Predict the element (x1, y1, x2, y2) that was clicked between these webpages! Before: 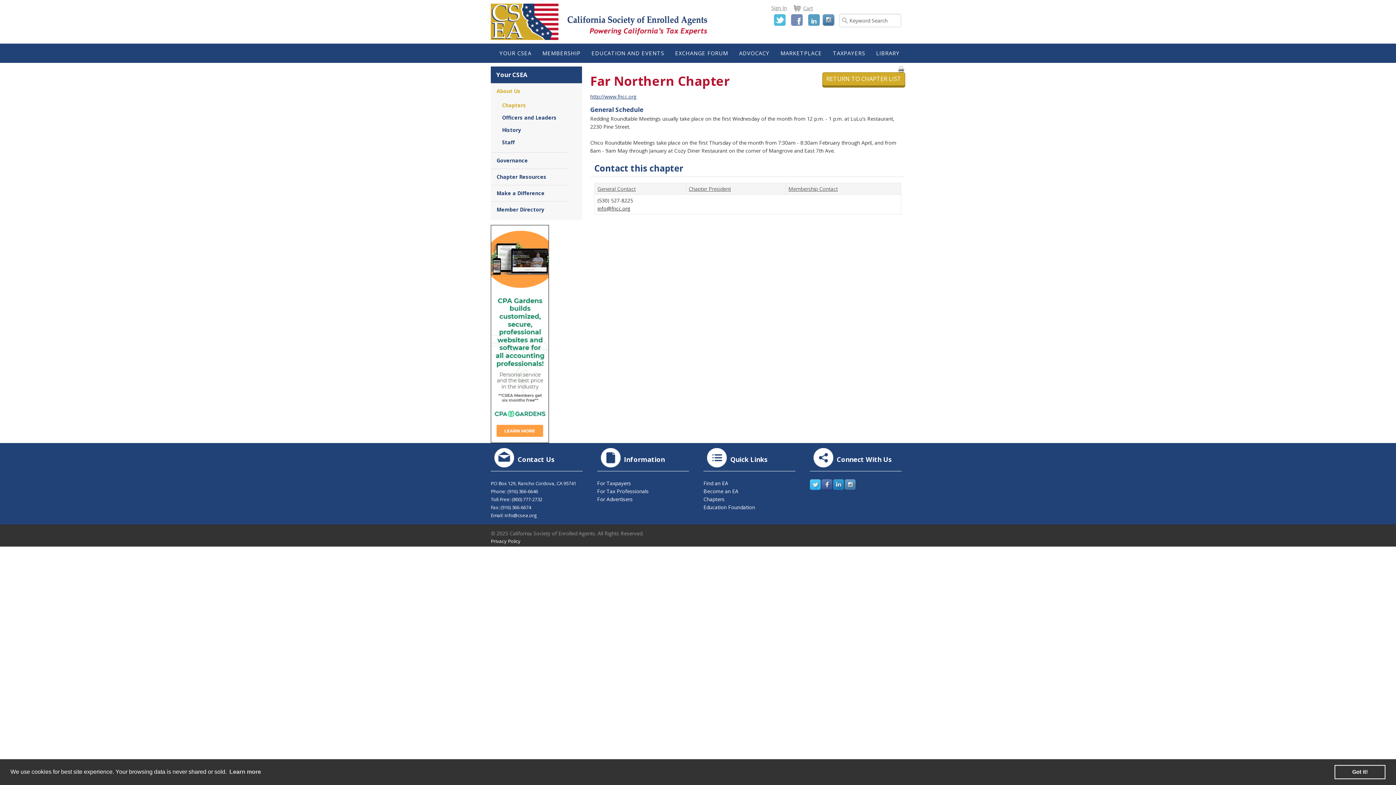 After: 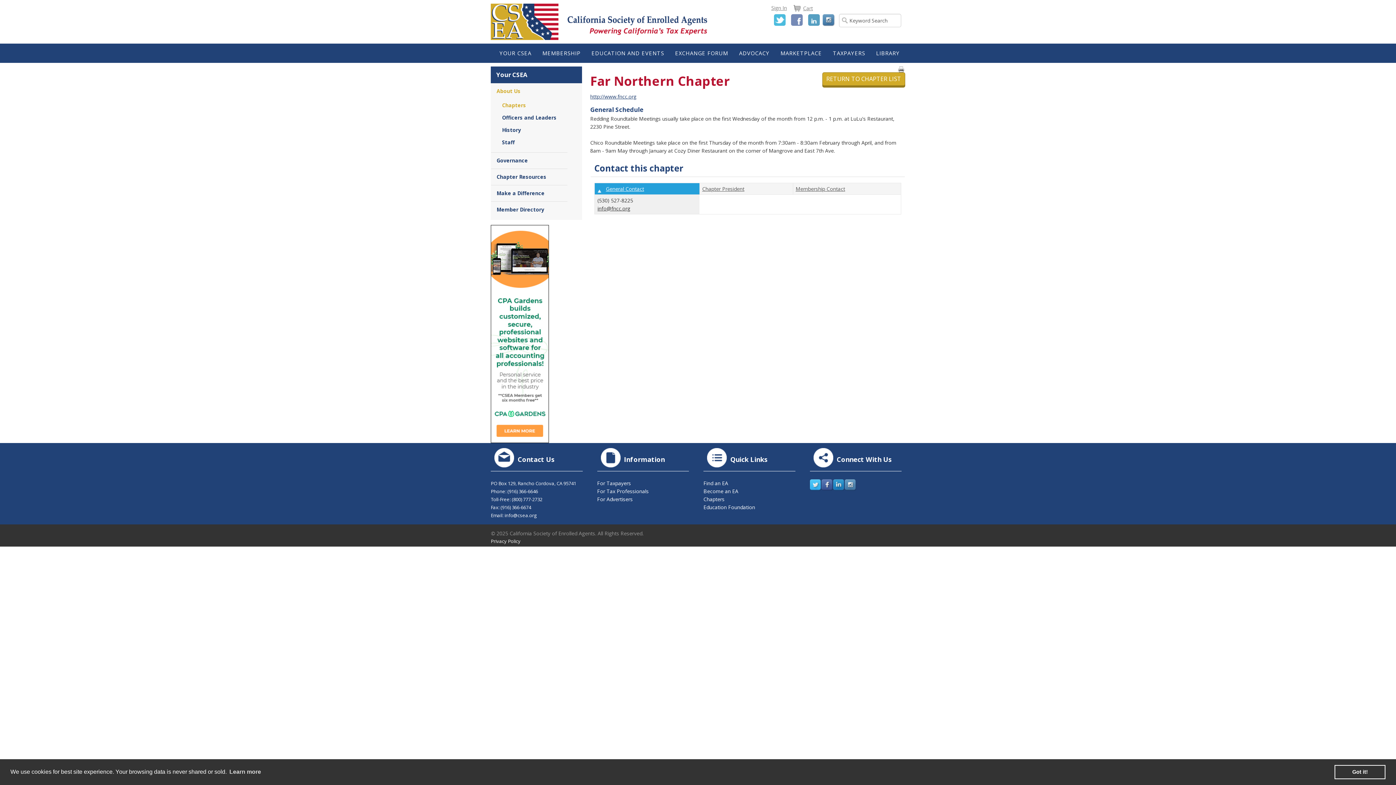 Action: label: General Contact bbox: (597, 185, 635, 192)